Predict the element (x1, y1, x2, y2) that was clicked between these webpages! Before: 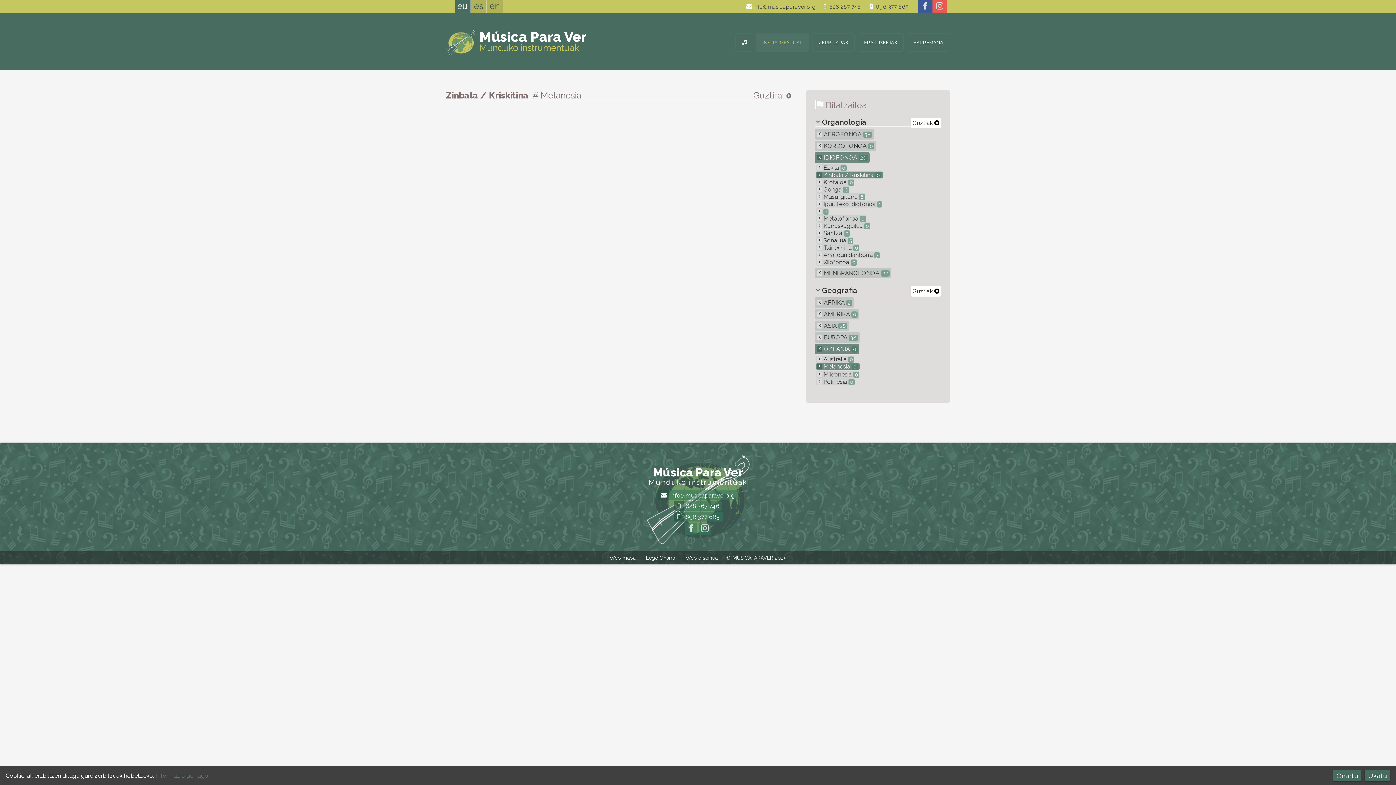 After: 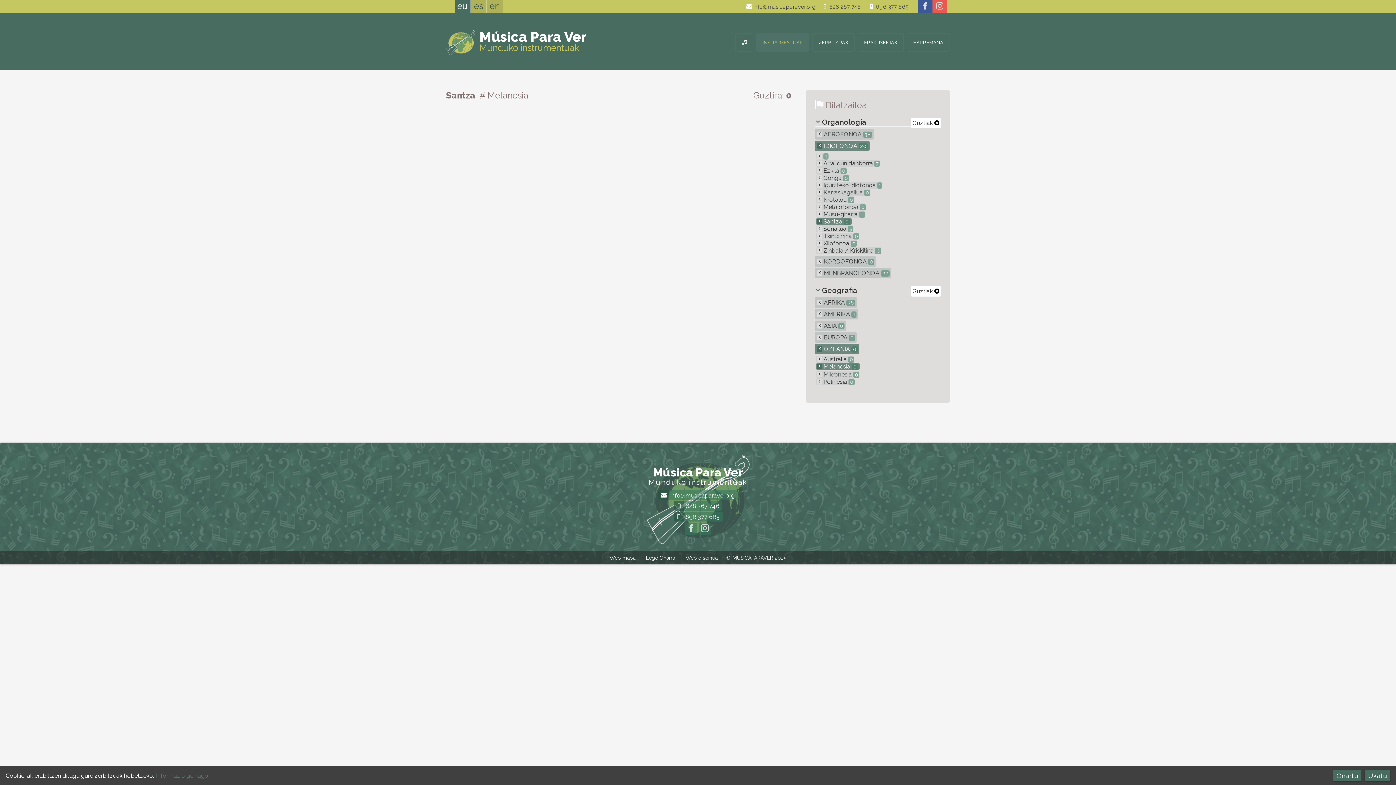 Action: bbox: (816, 229, 850, 236) label:  Santza 0